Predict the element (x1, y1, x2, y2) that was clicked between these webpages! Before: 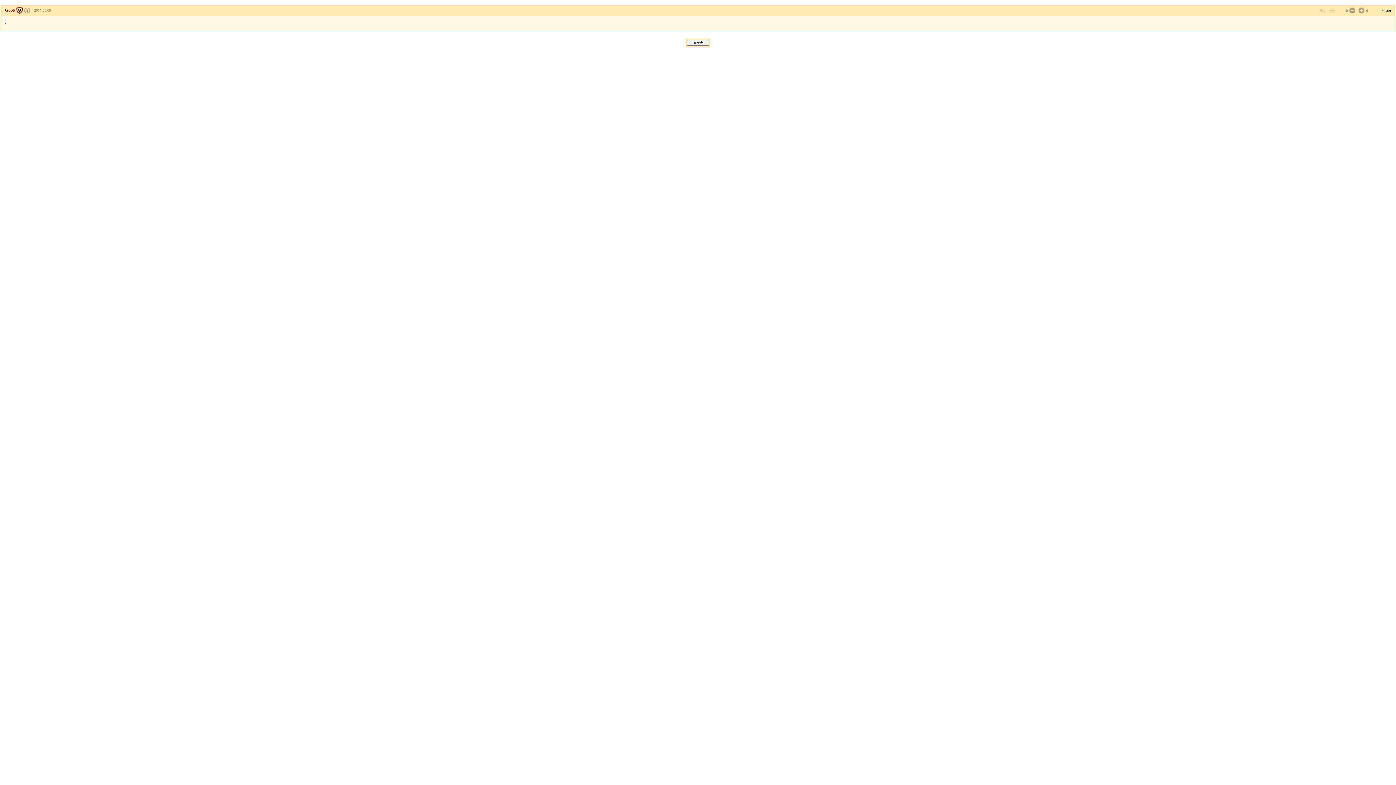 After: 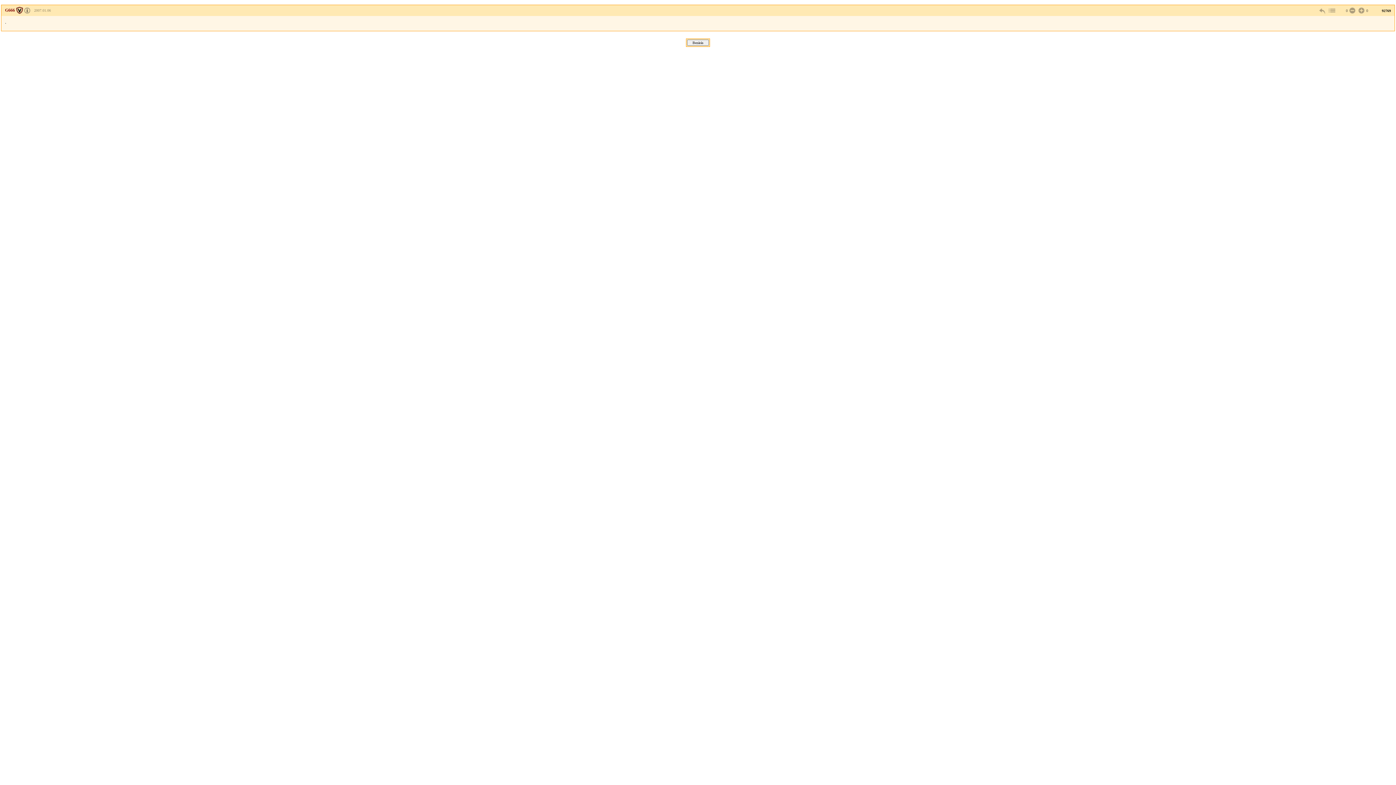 Action: bbox: (24, 8, 30, 12)